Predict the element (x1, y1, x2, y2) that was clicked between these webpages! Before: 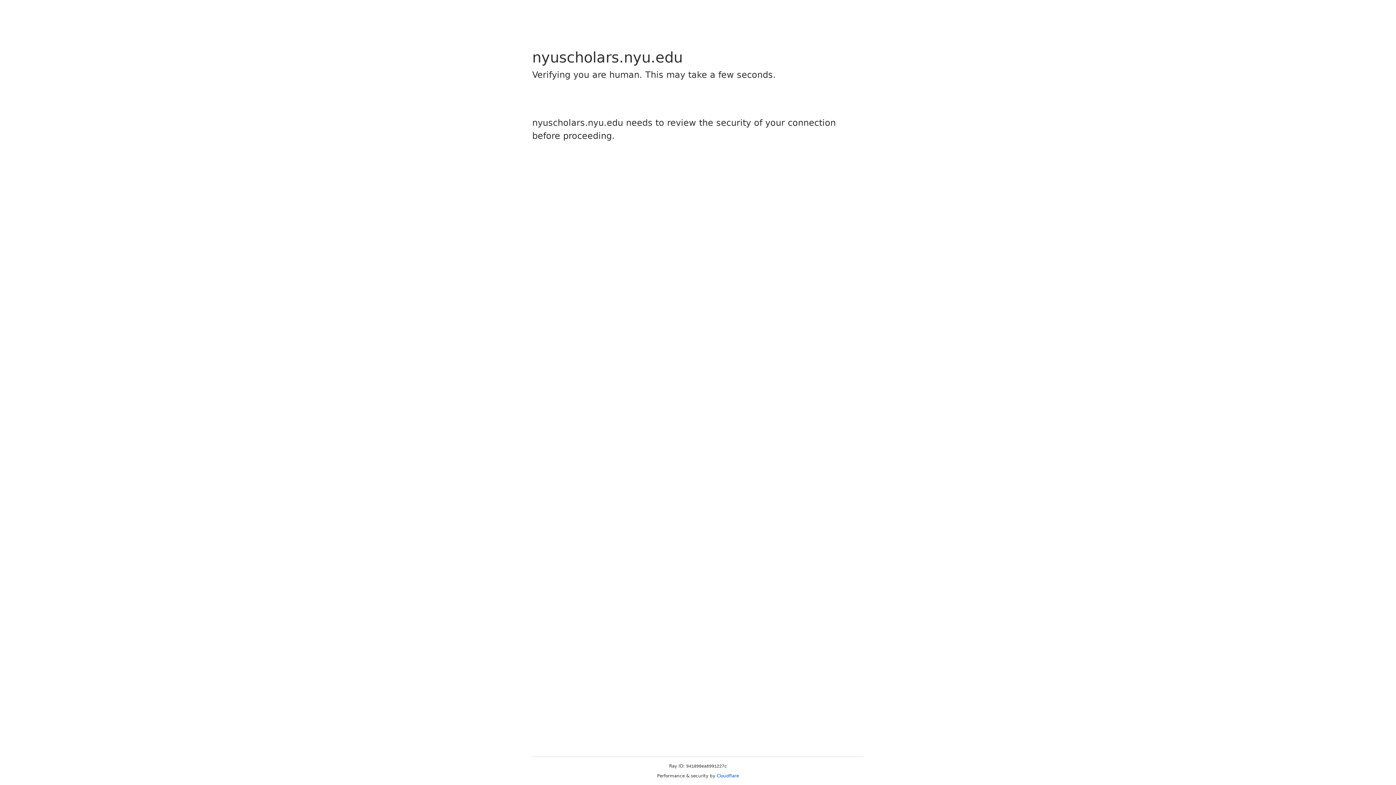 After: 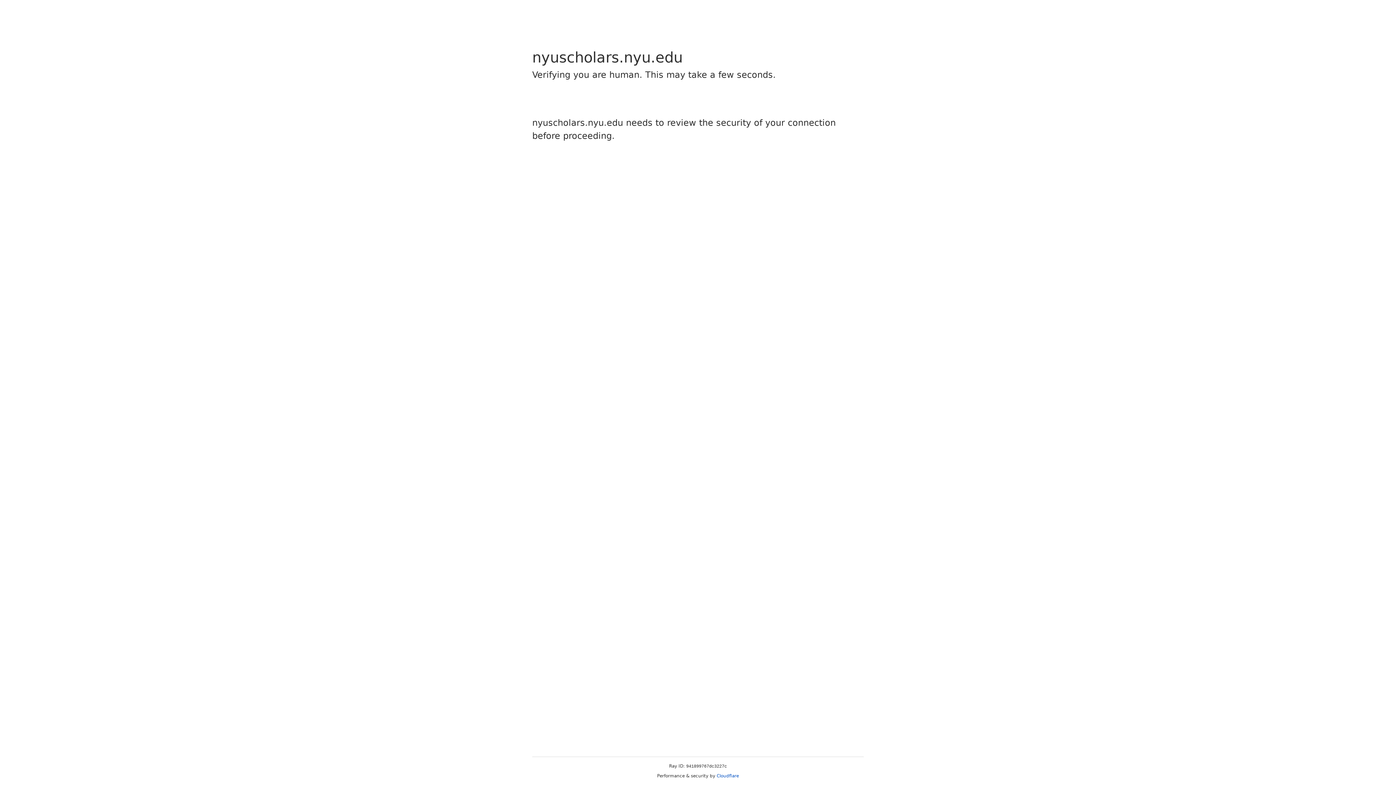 Action: label: Cloudflare bbox: (716, 773, 739, 778)